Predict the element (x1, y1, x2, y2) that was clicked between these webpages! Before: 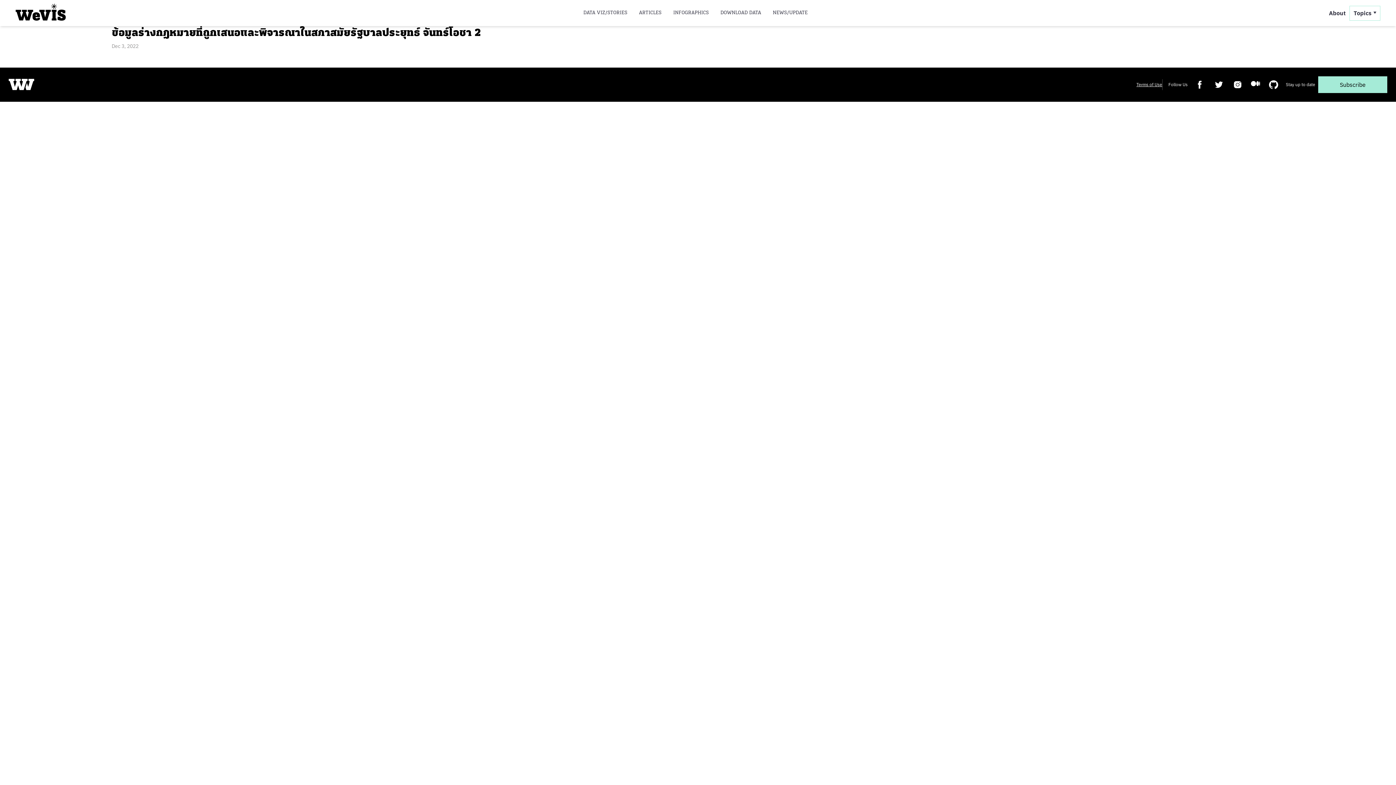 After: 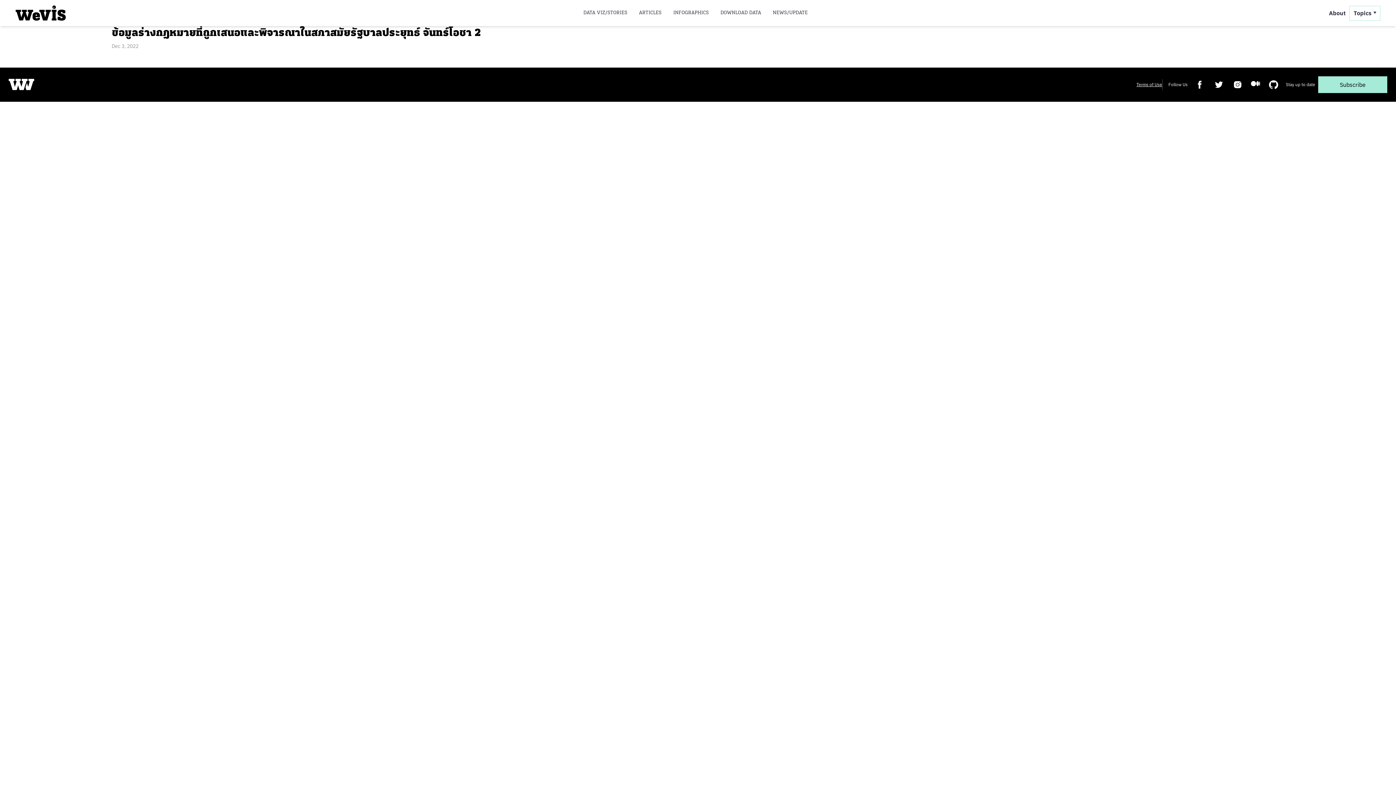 Action: bbox: (1250, 78, 1261, 91) label: Medium